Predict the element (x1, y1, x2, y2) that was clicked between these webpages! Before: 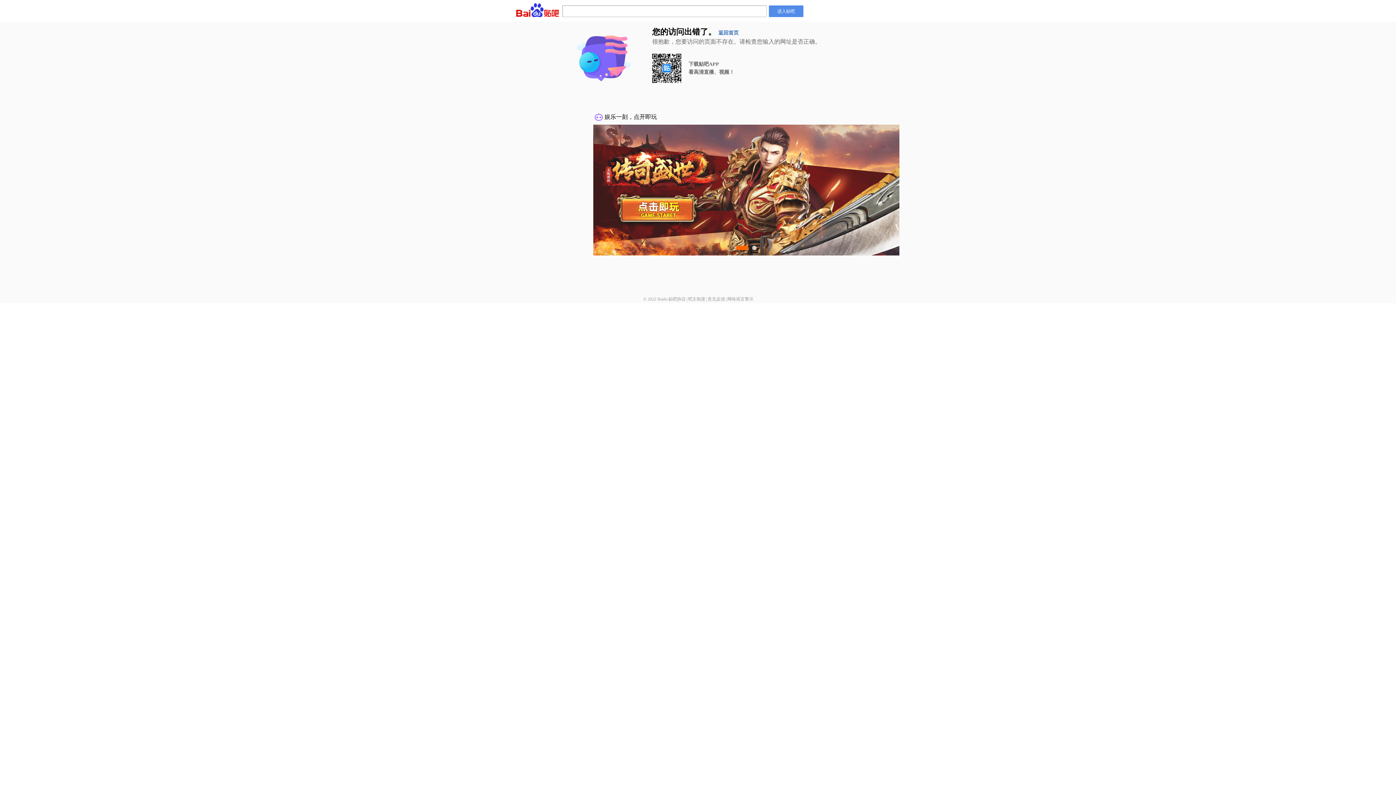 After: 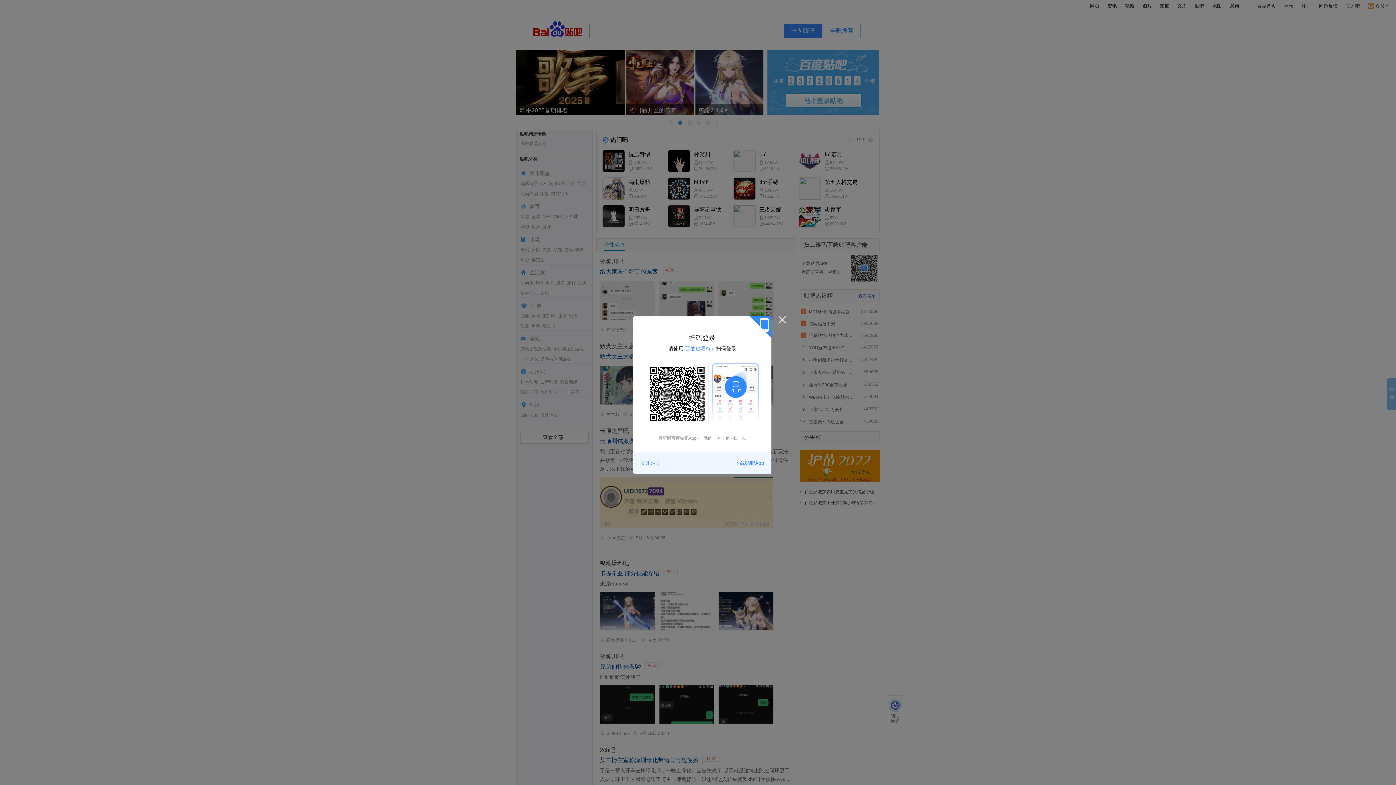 Action: bbox: (718, 30, 738, 35) label: 返回首页